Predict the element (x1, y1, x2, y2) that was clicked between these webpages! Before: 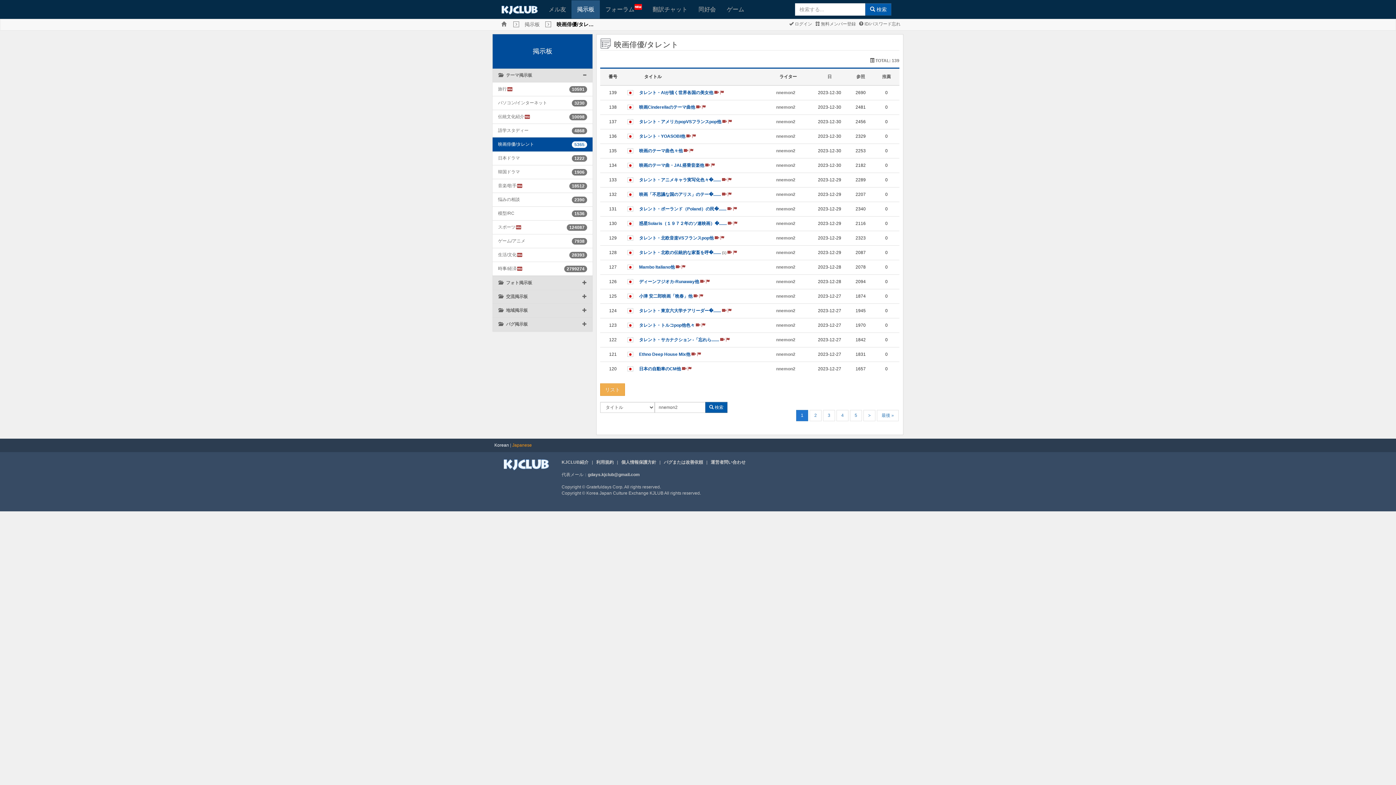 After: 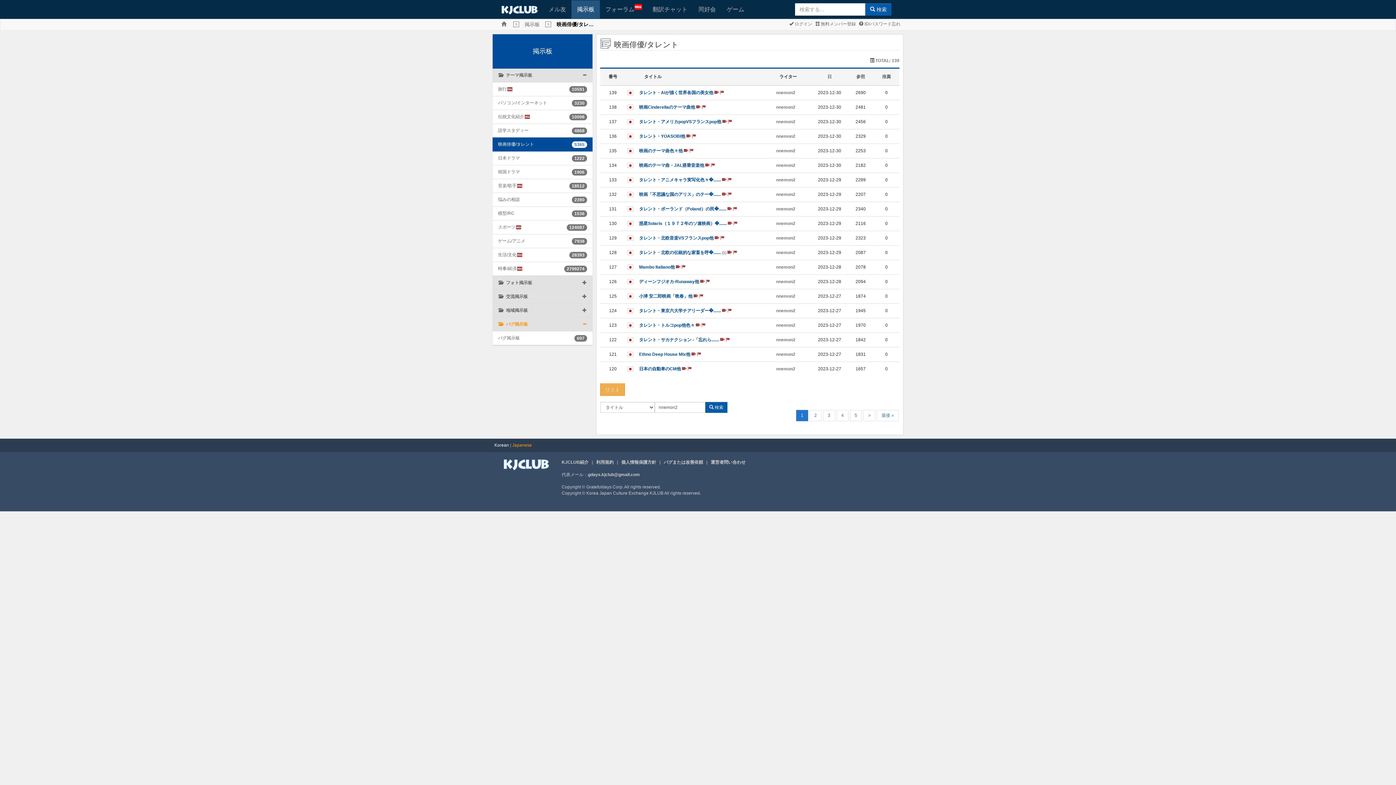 Action: bbox: (498, 321, 528, 326) label:    バグ掲示板